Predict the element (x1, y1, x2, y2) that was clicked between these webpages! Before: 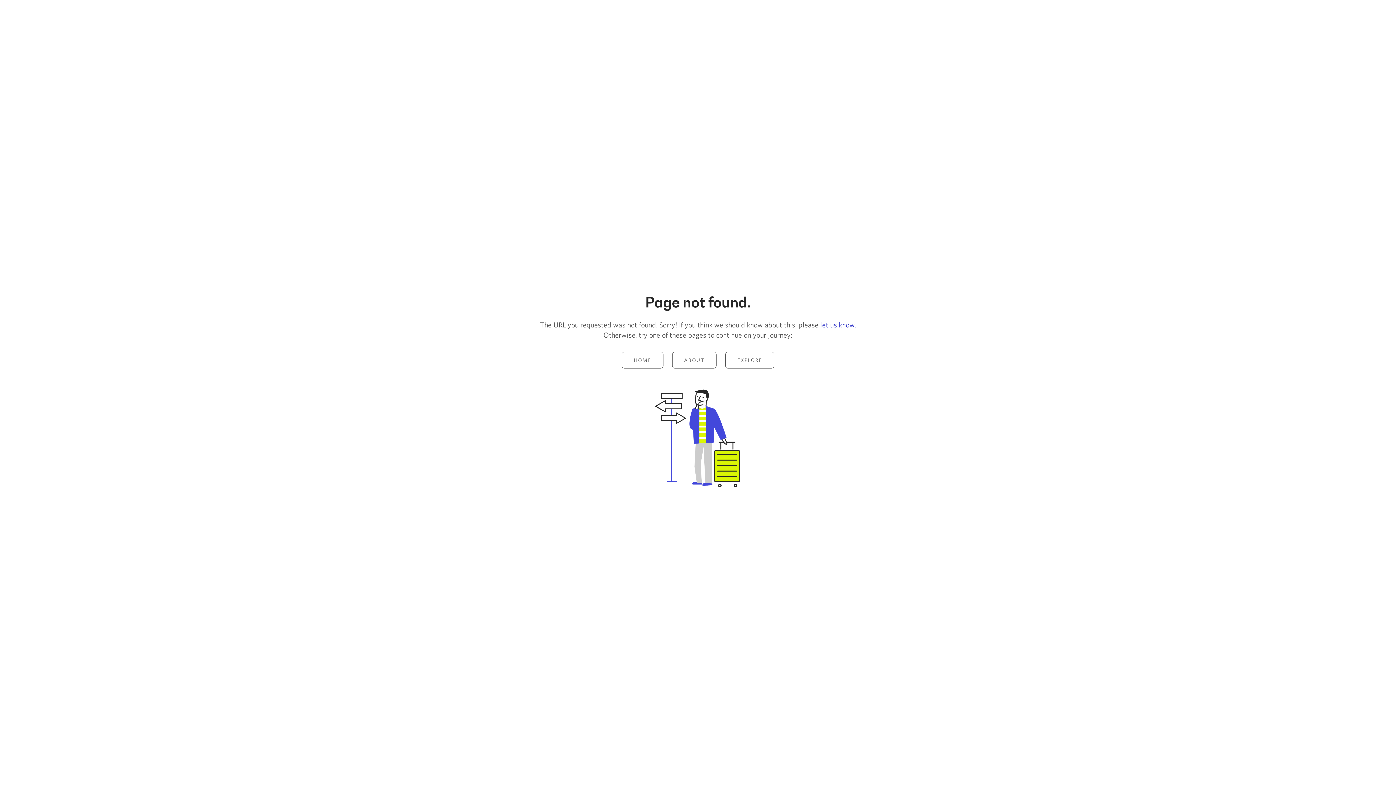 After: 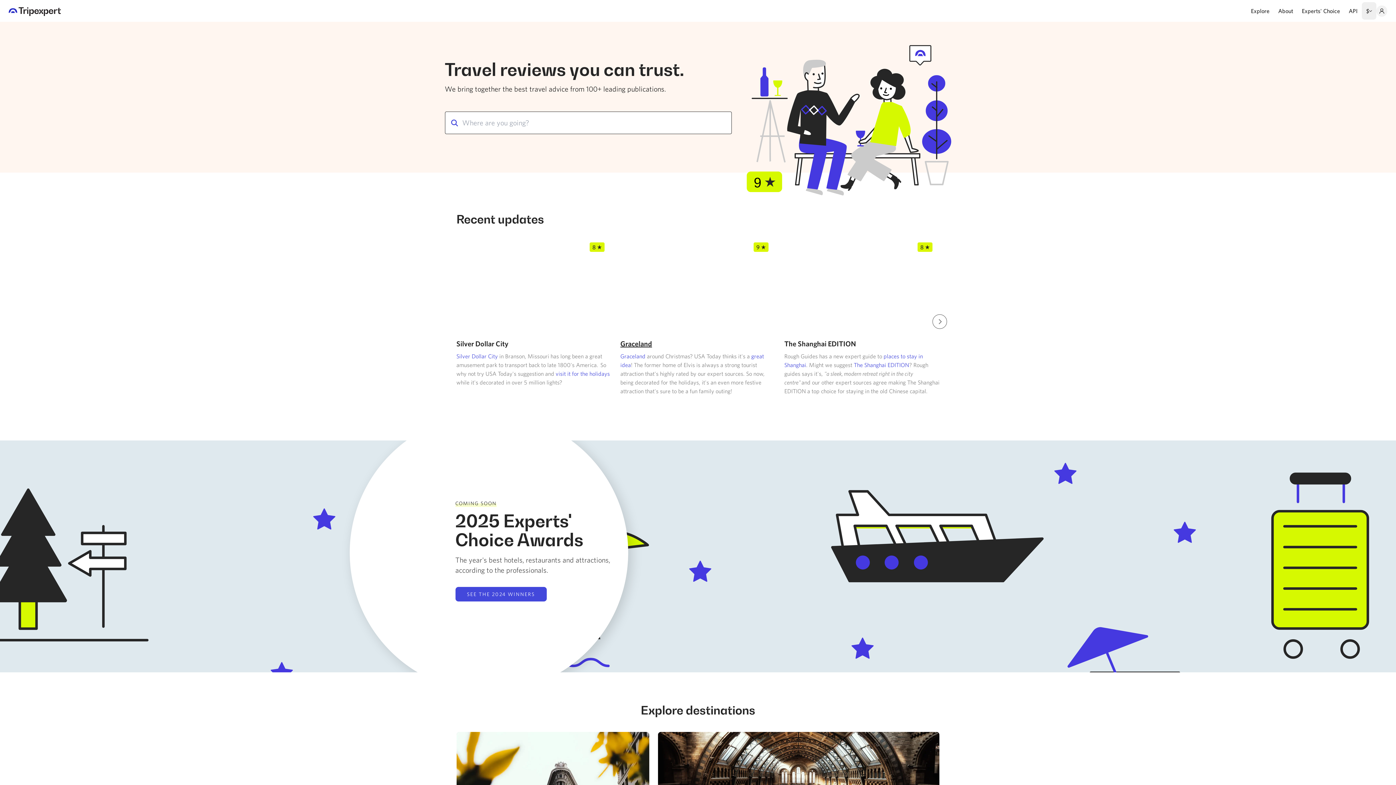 Action: bbox: (621, 351, 663, 368) label: HOME